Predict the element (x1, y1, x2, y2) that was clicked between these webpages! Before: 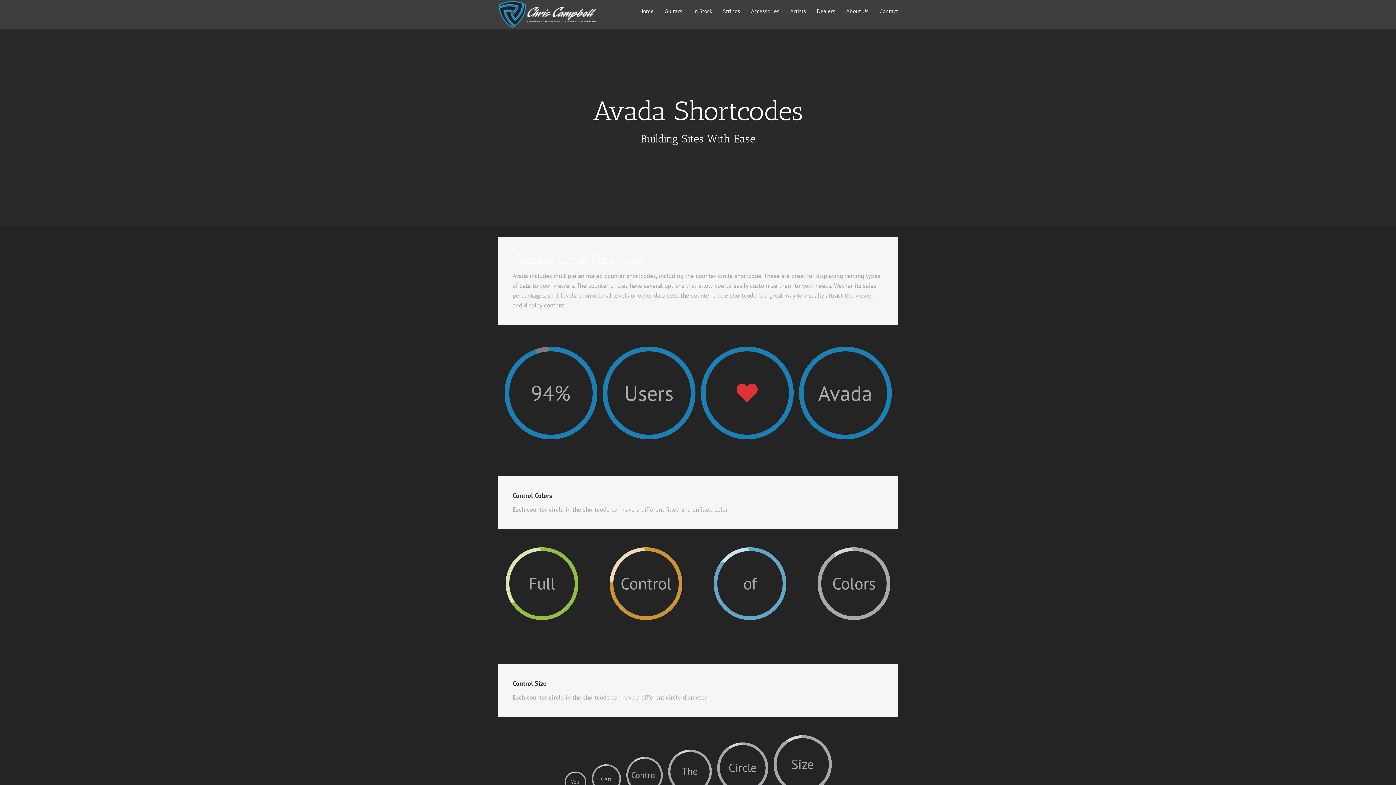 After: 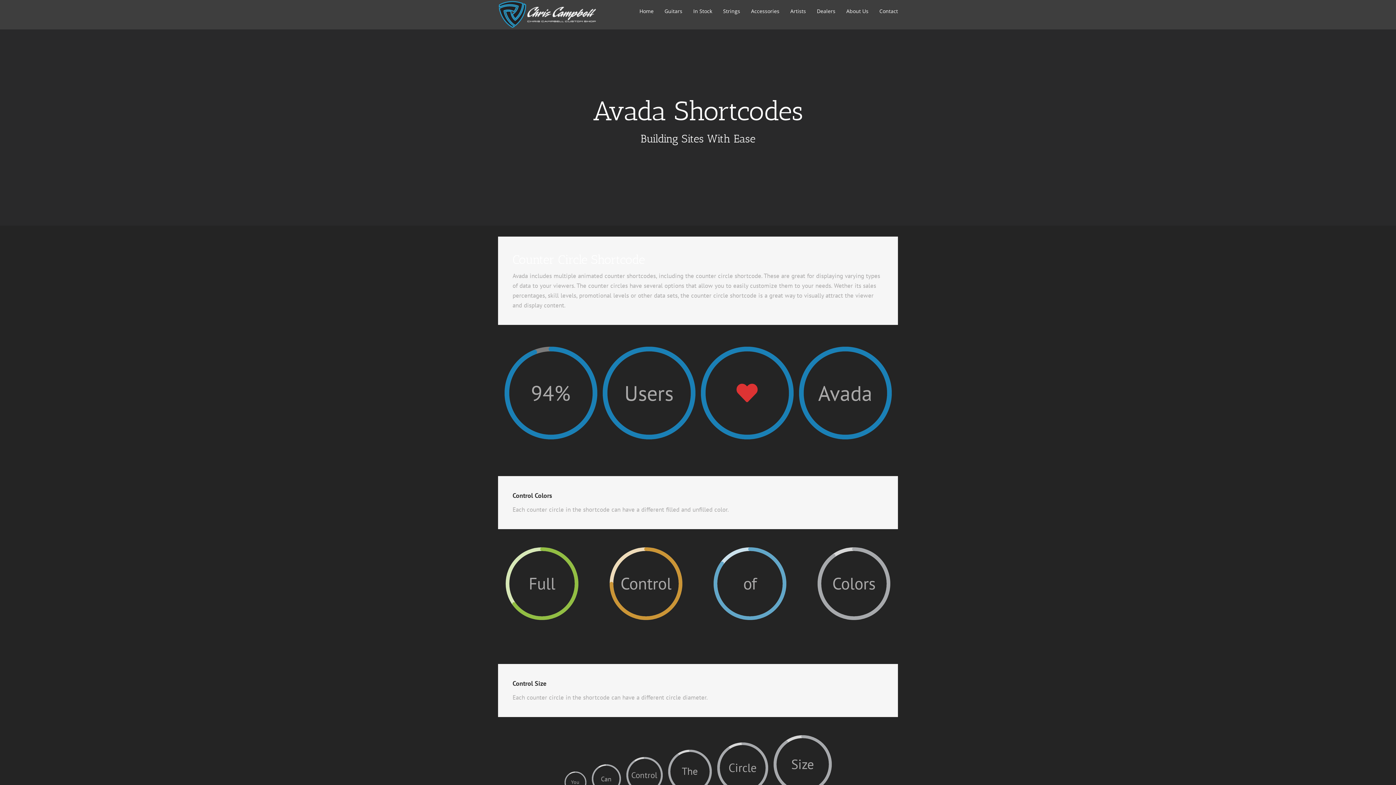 Action: bbox: (0, 29, 1396, 211) label: Shortcode